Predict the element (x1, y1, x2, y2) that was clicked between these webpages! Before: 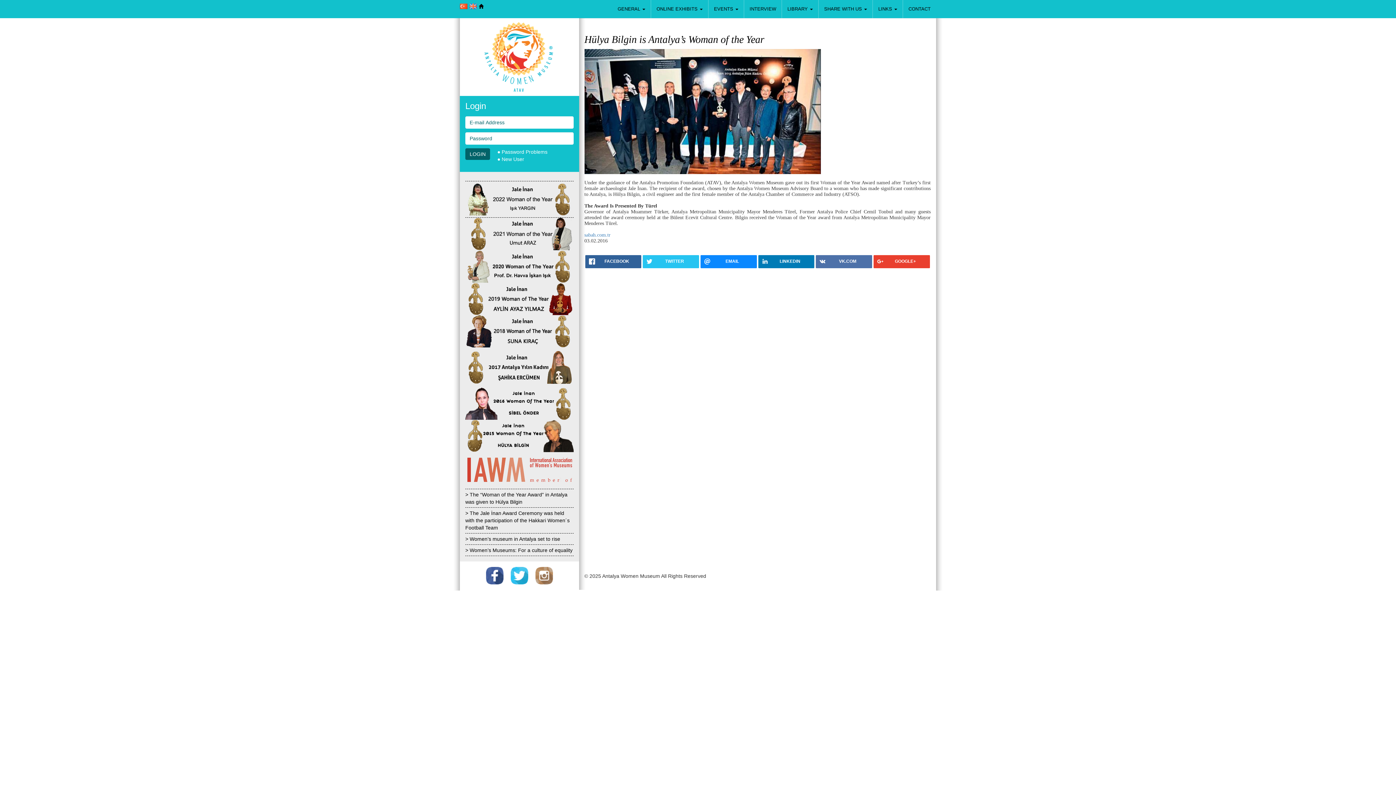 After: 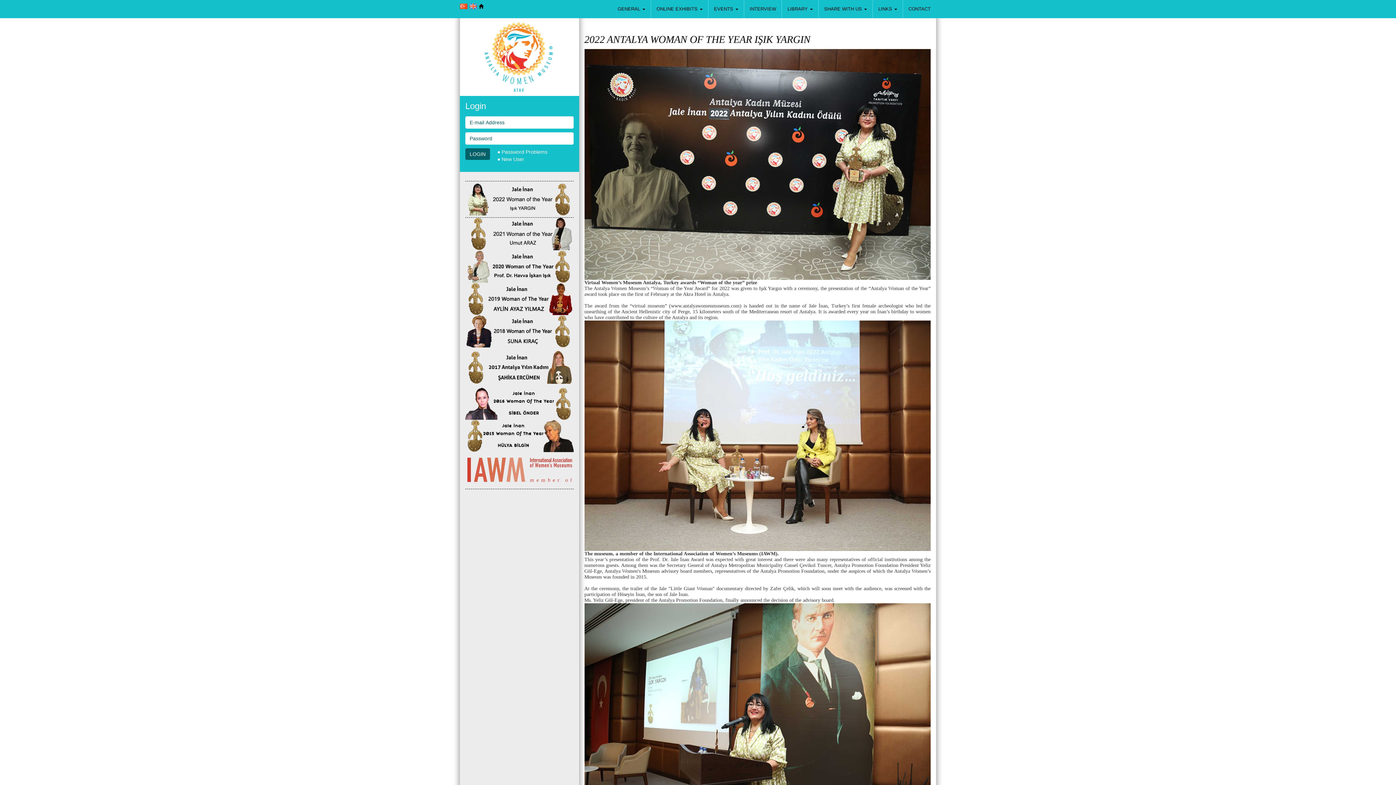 Action: bbox: (465, 181, 573, 217)